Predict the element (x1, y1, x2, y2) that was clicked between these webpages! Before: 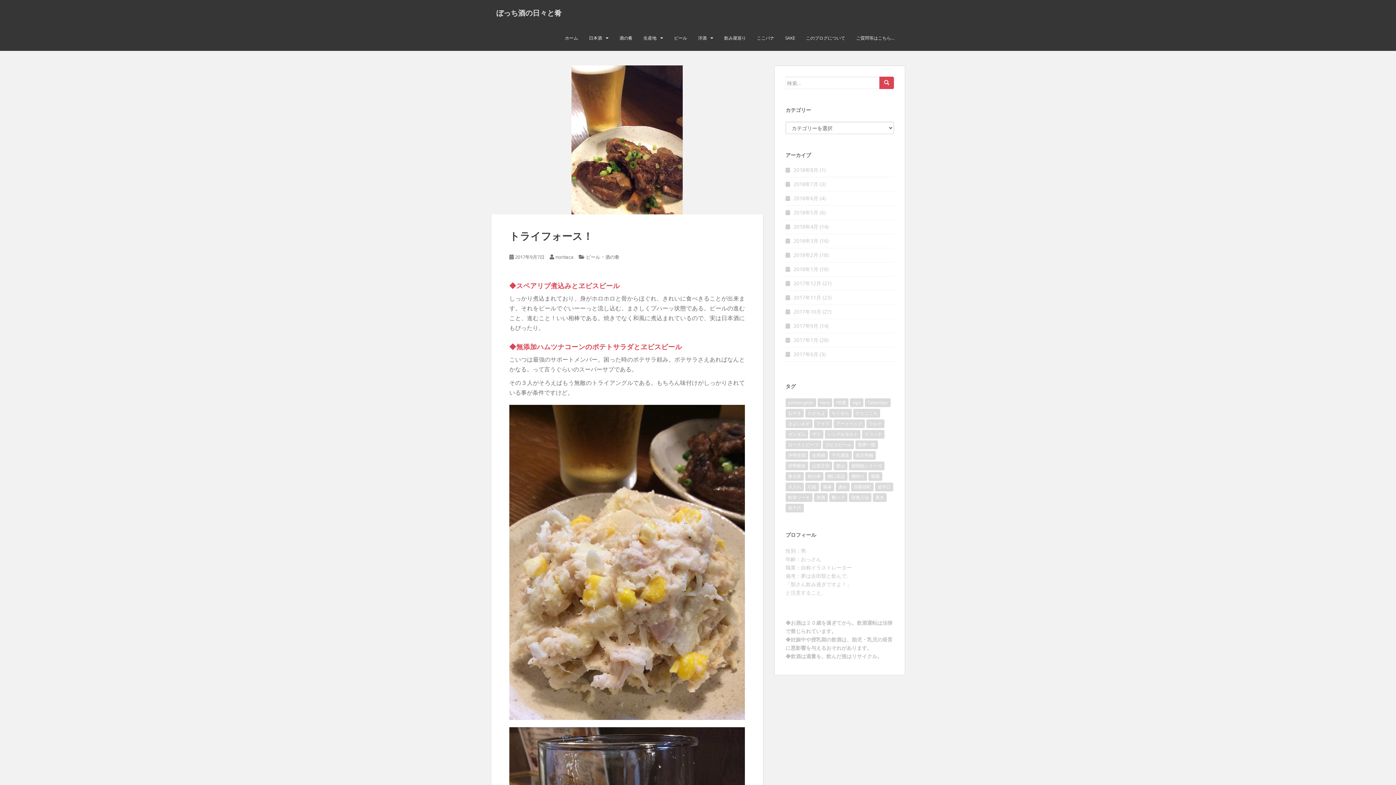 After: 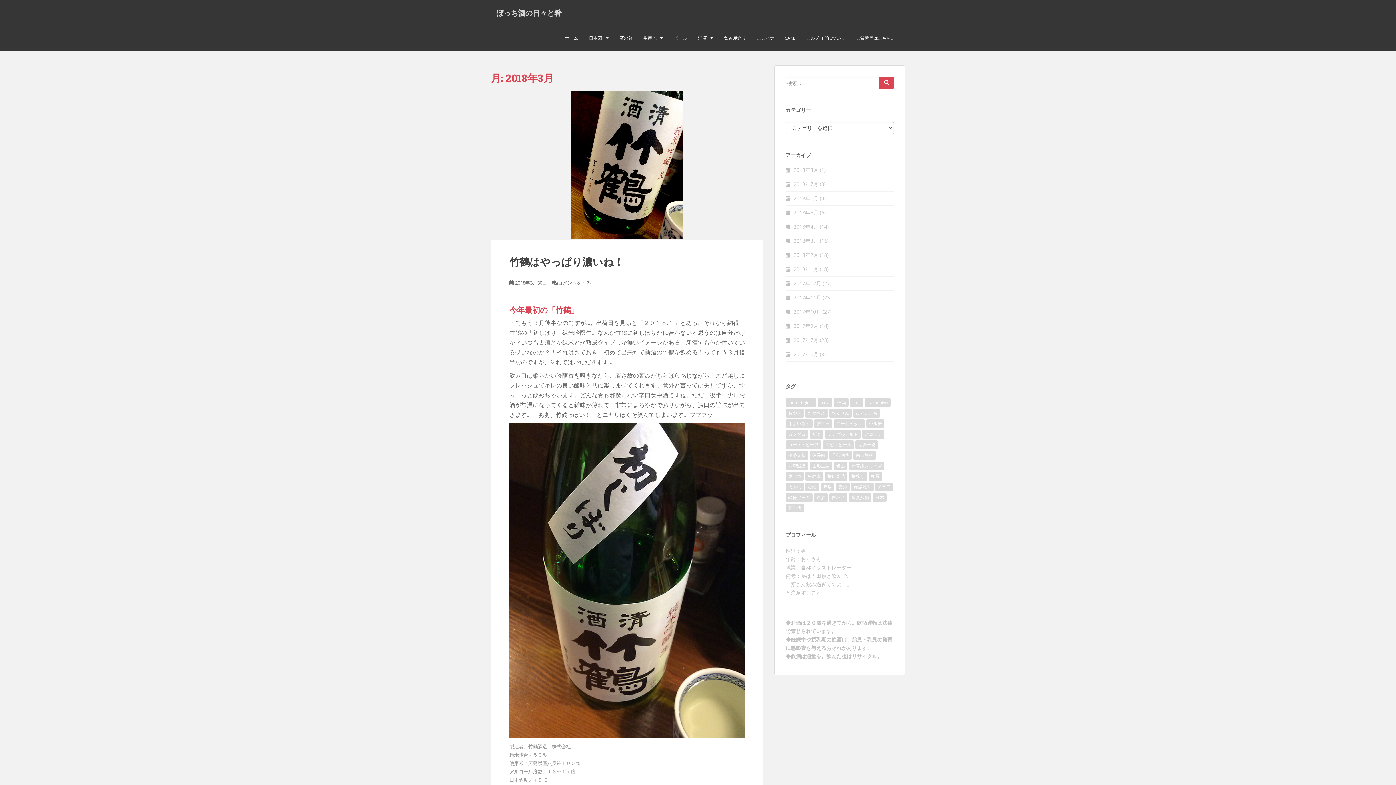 Action: bbox: (793, 237, 818, 244) label: 2018年3月